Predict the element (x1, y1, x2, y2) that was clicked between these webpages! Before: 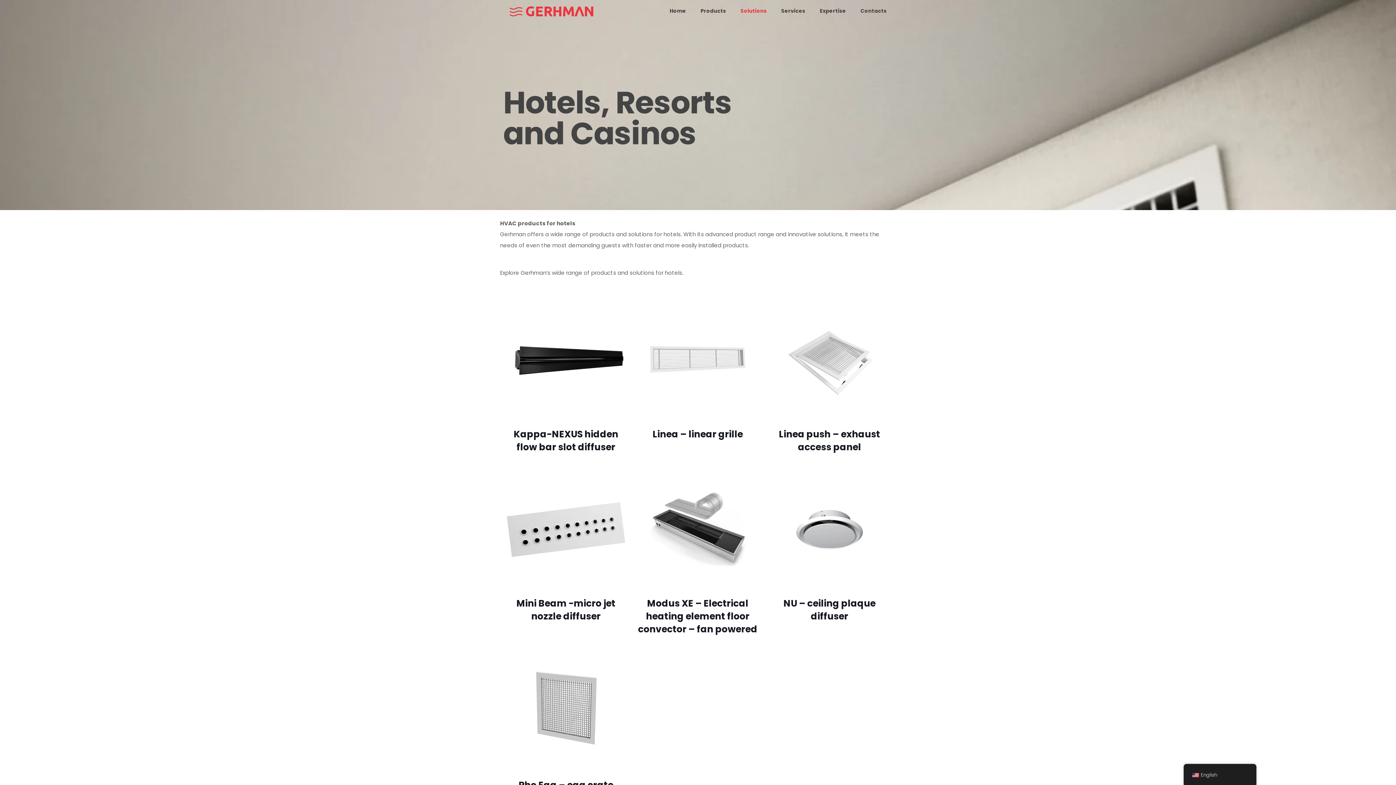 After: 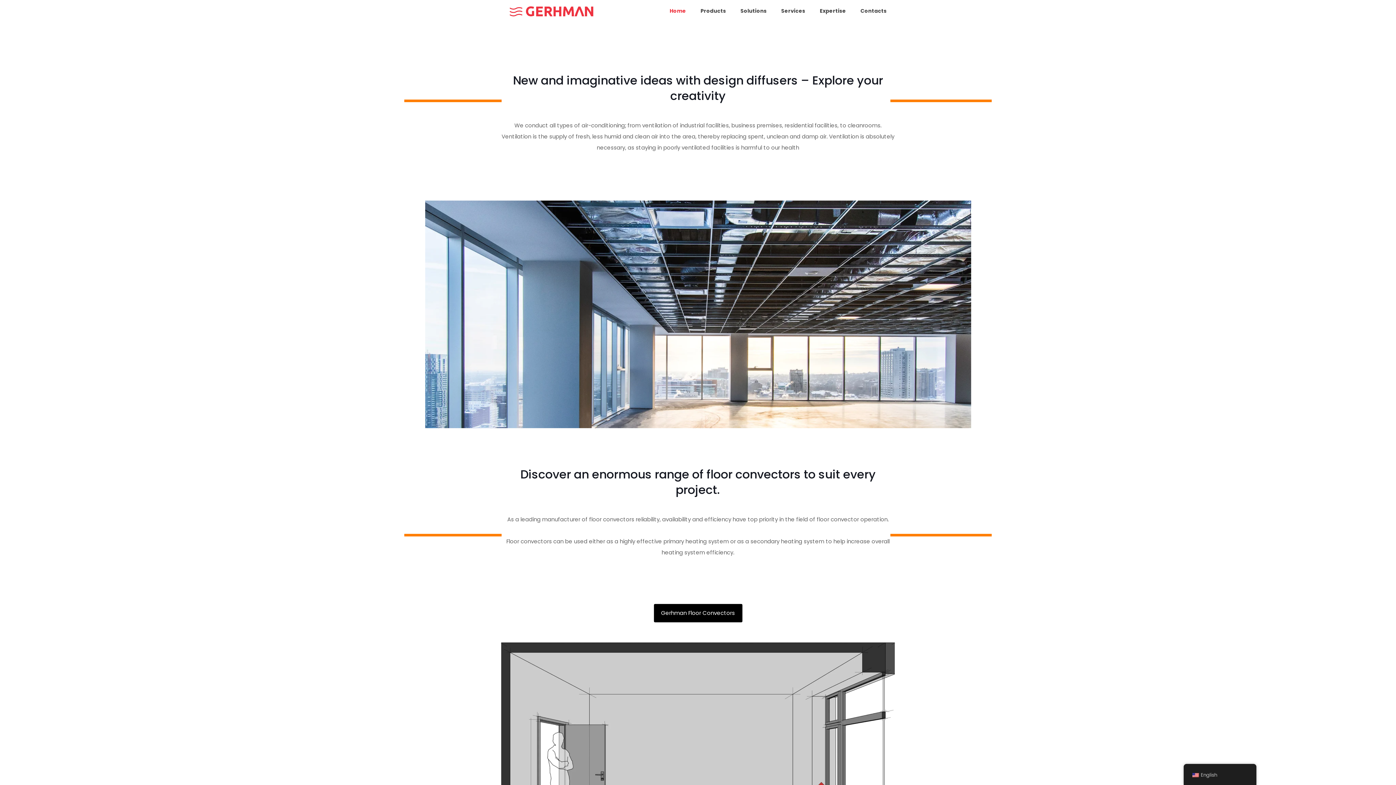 Action: bbox: (662, 0, 693, 21) label: Home